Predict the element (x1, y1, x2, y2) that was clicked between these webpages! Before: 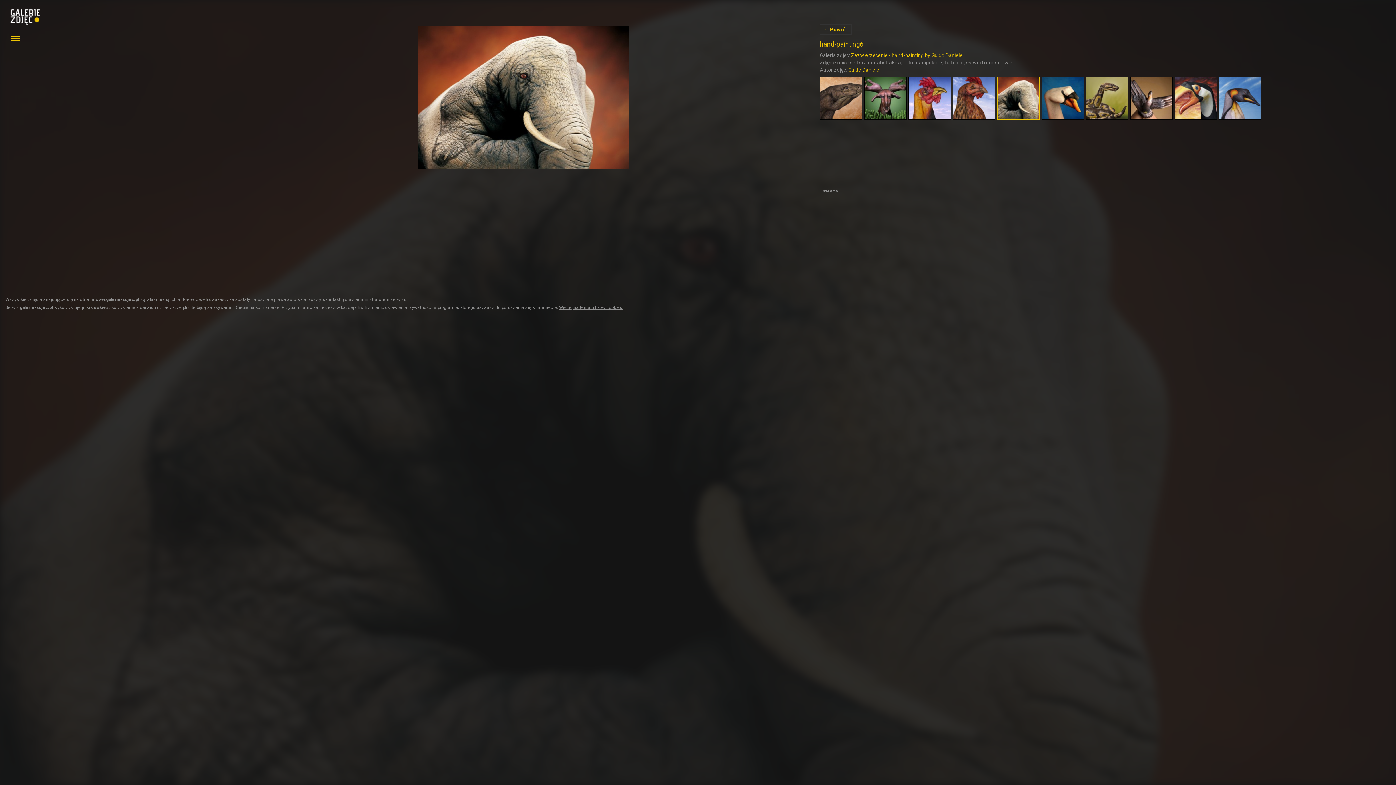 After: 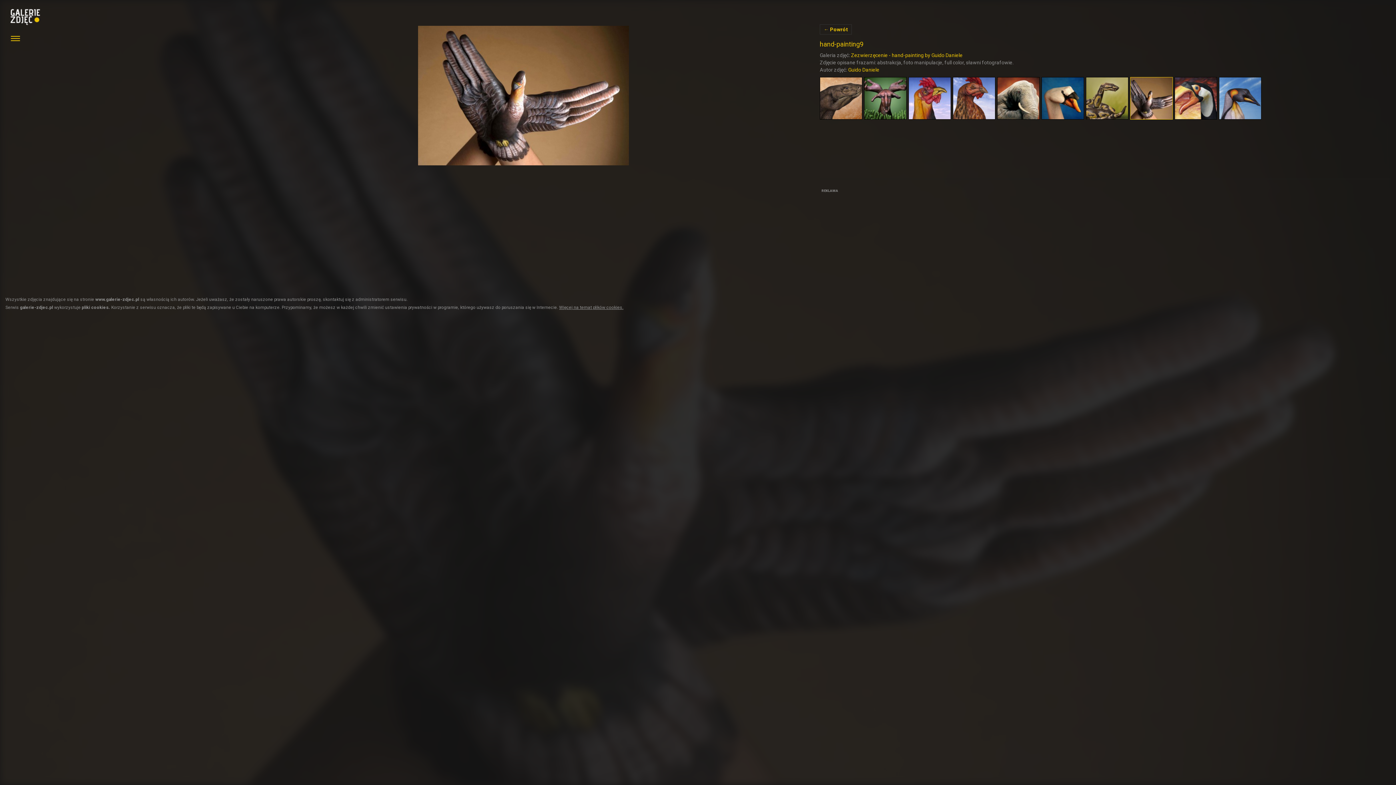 Action: bbox: (1130, 77, 1173, 119)